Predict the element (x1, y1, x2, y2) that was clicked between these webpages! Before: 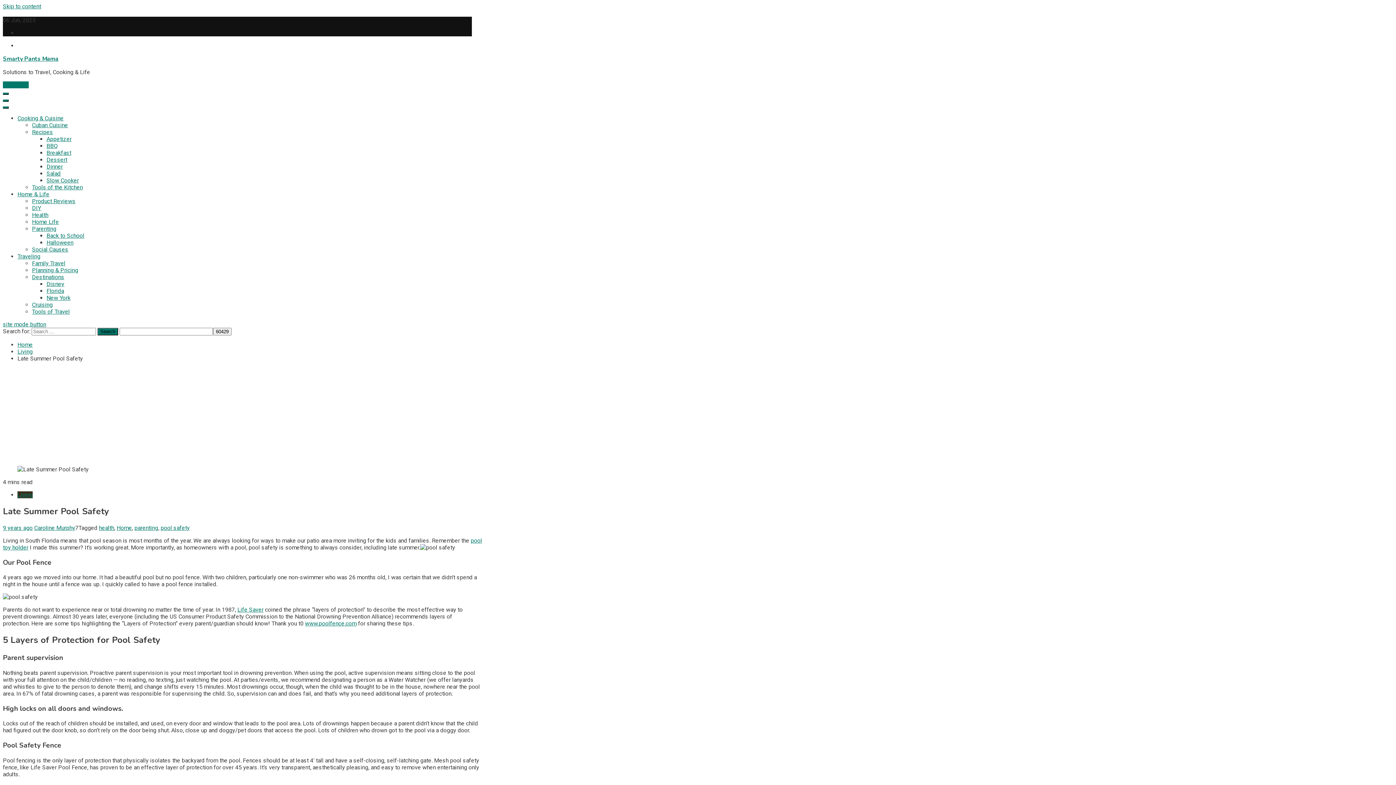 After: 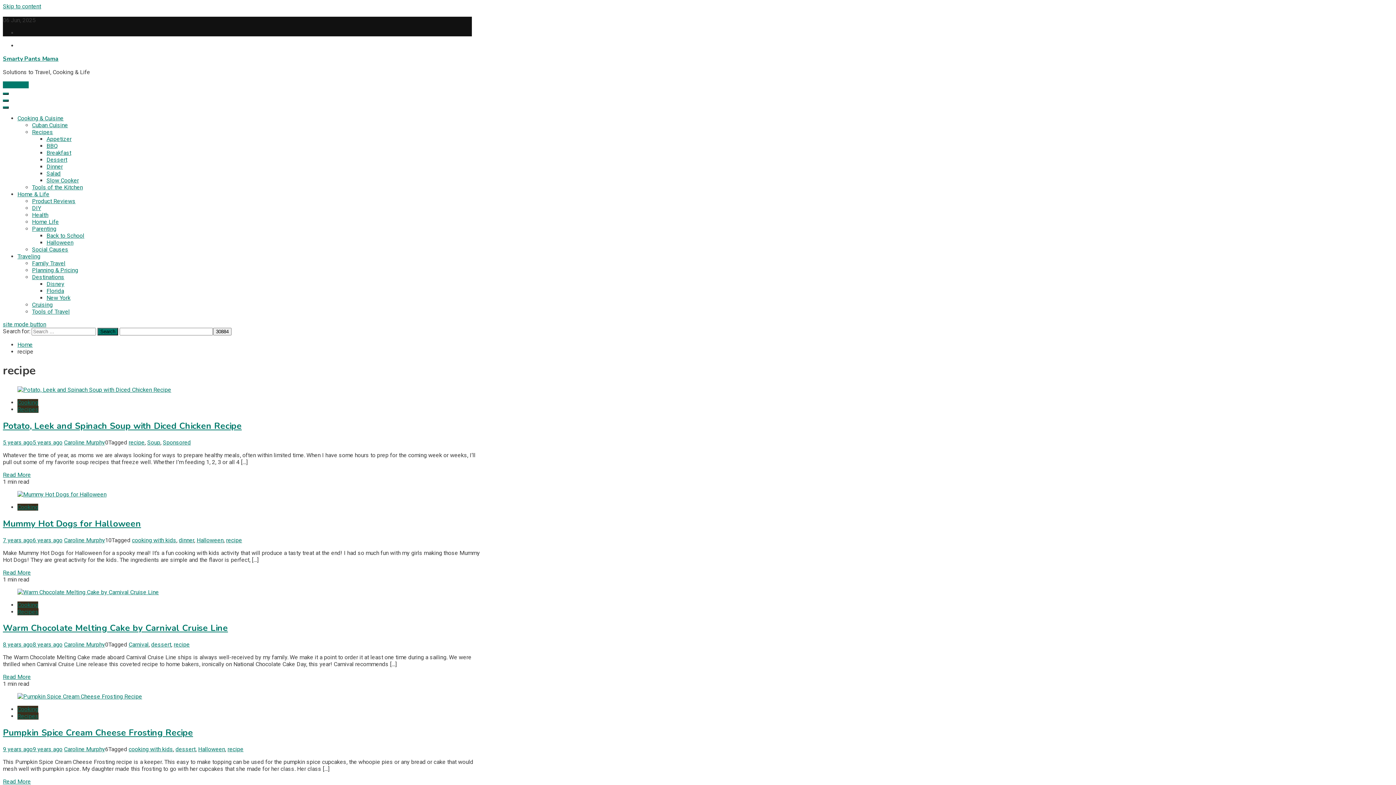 Action: bbox: (32, 128, 53, 135) label: Recipes